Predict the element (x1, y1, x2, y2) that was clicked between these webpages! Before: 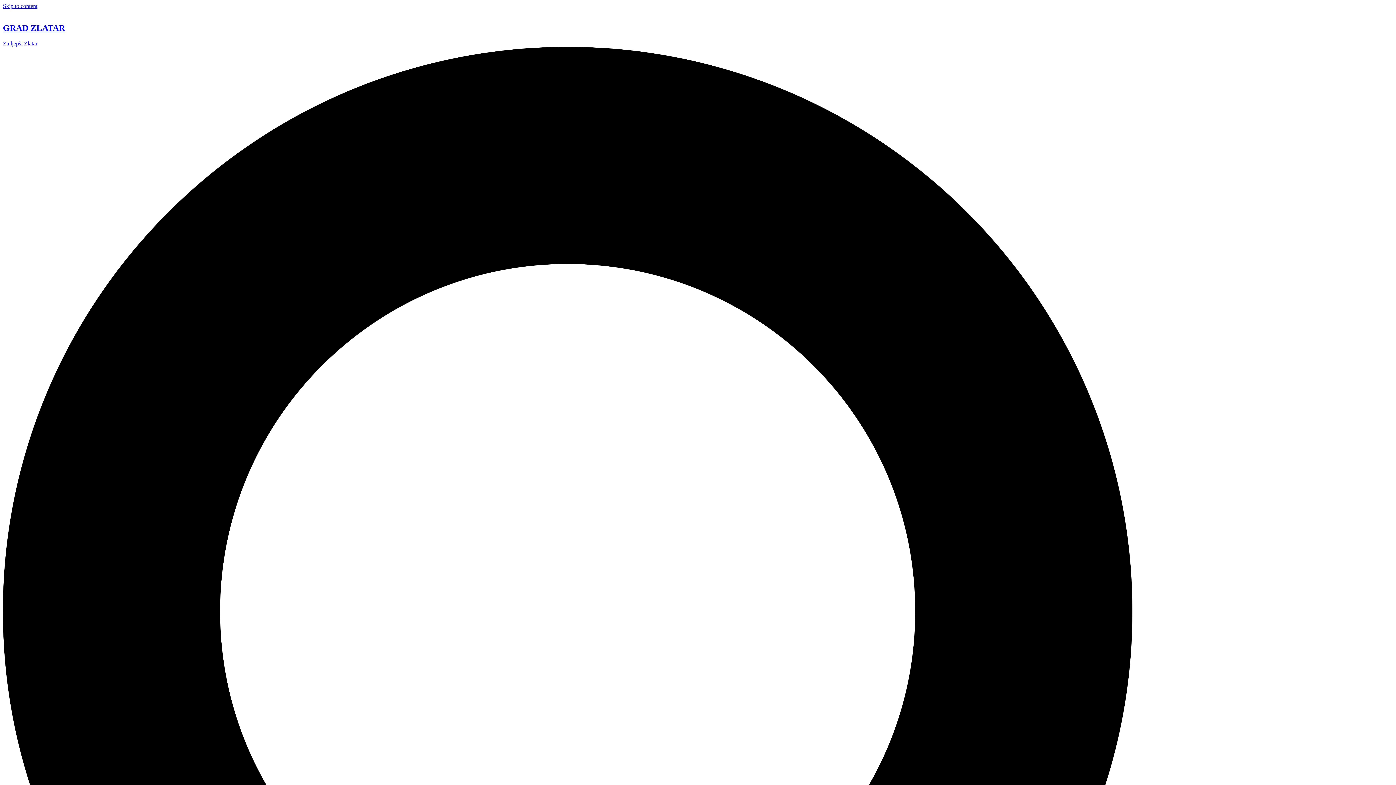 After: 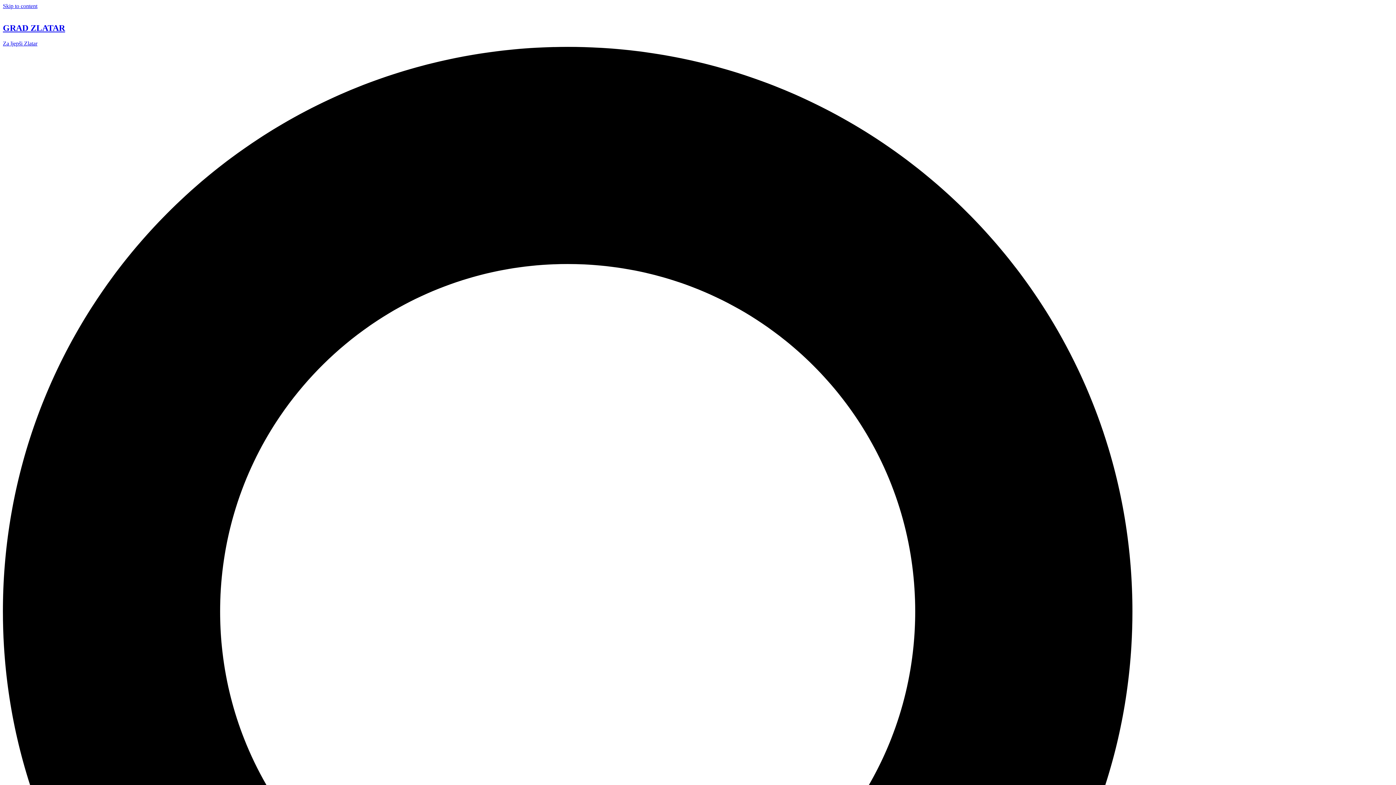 Action: bbox: (2, 40, 37, 46) label: Za ljepši Zlatar